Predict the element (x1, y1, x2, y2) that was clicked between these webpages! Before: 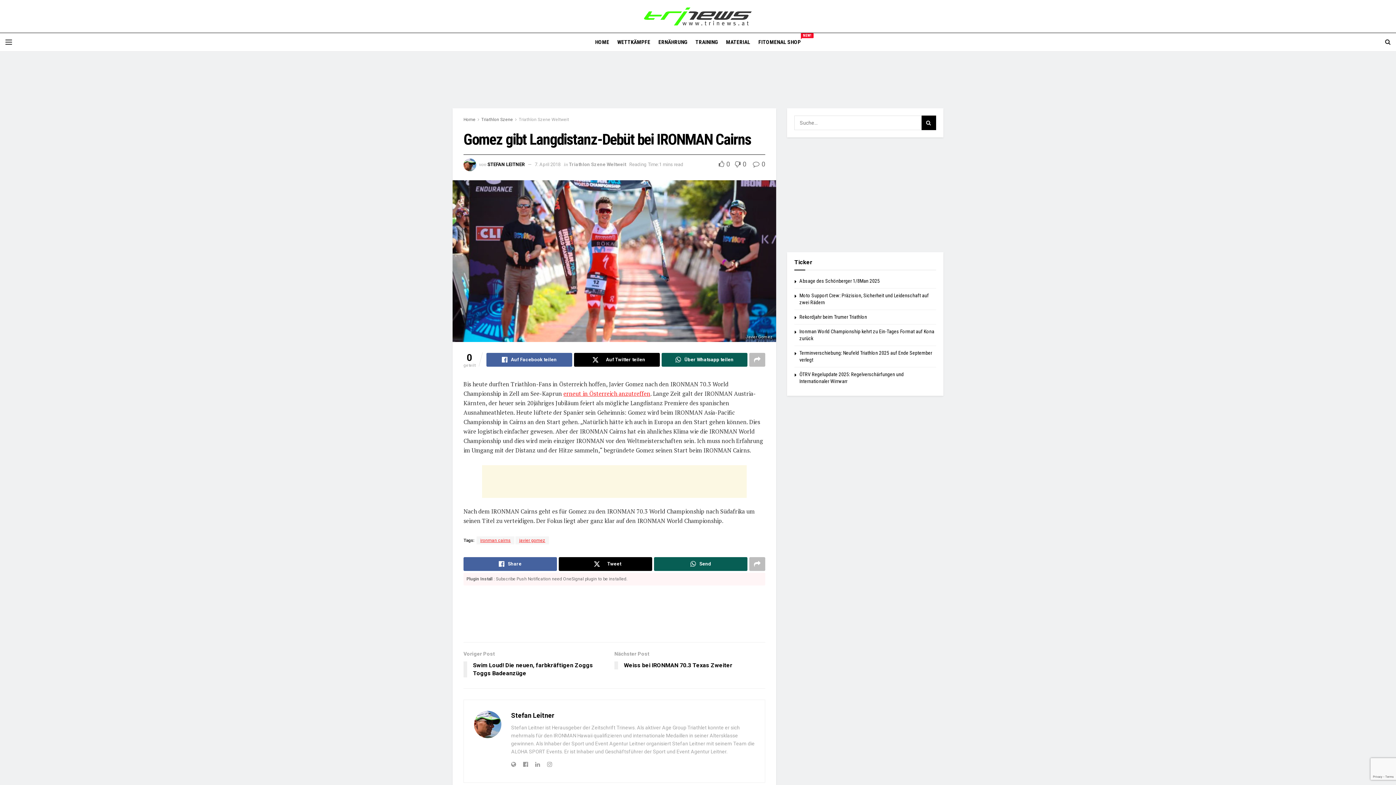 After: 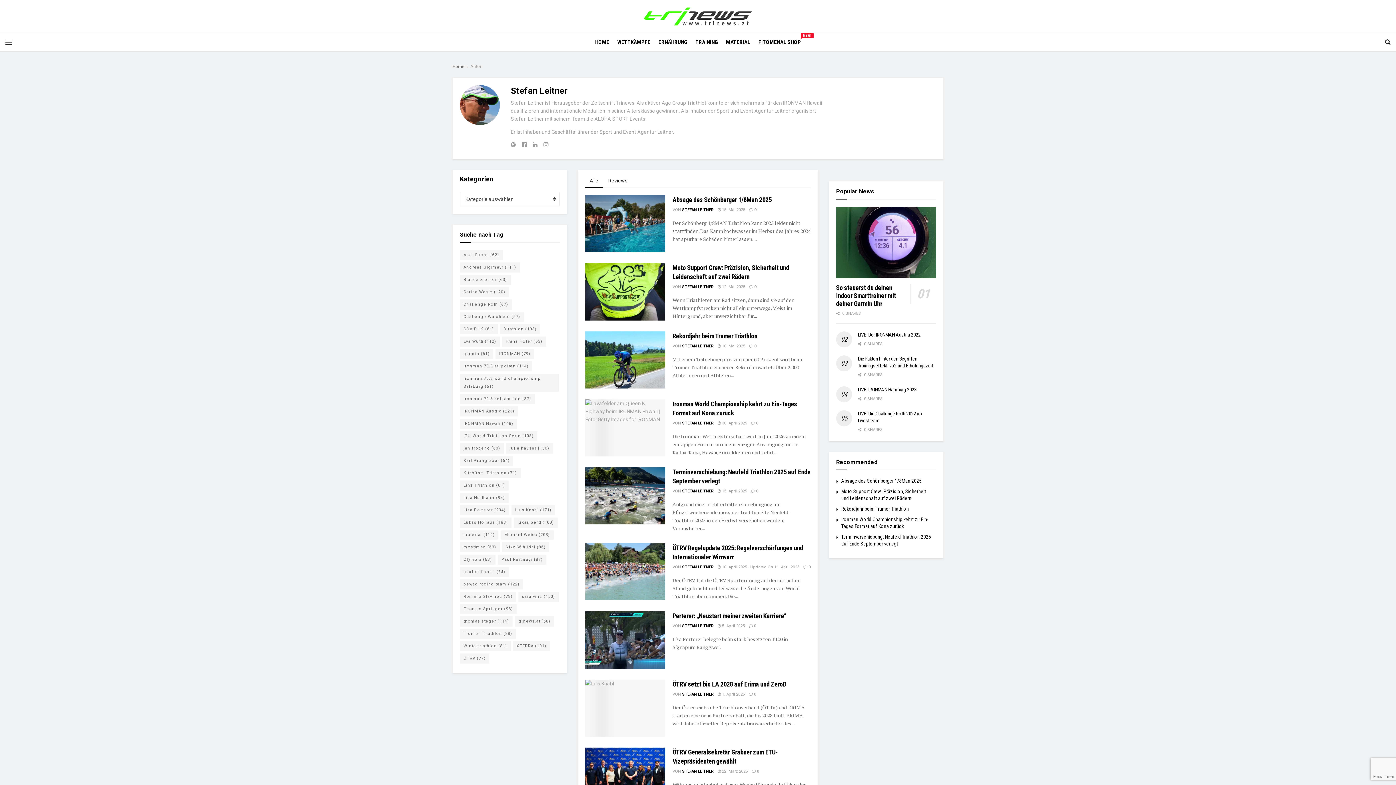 Action: label: Stefan Leitner bbox: (511, 711, 554, 719)